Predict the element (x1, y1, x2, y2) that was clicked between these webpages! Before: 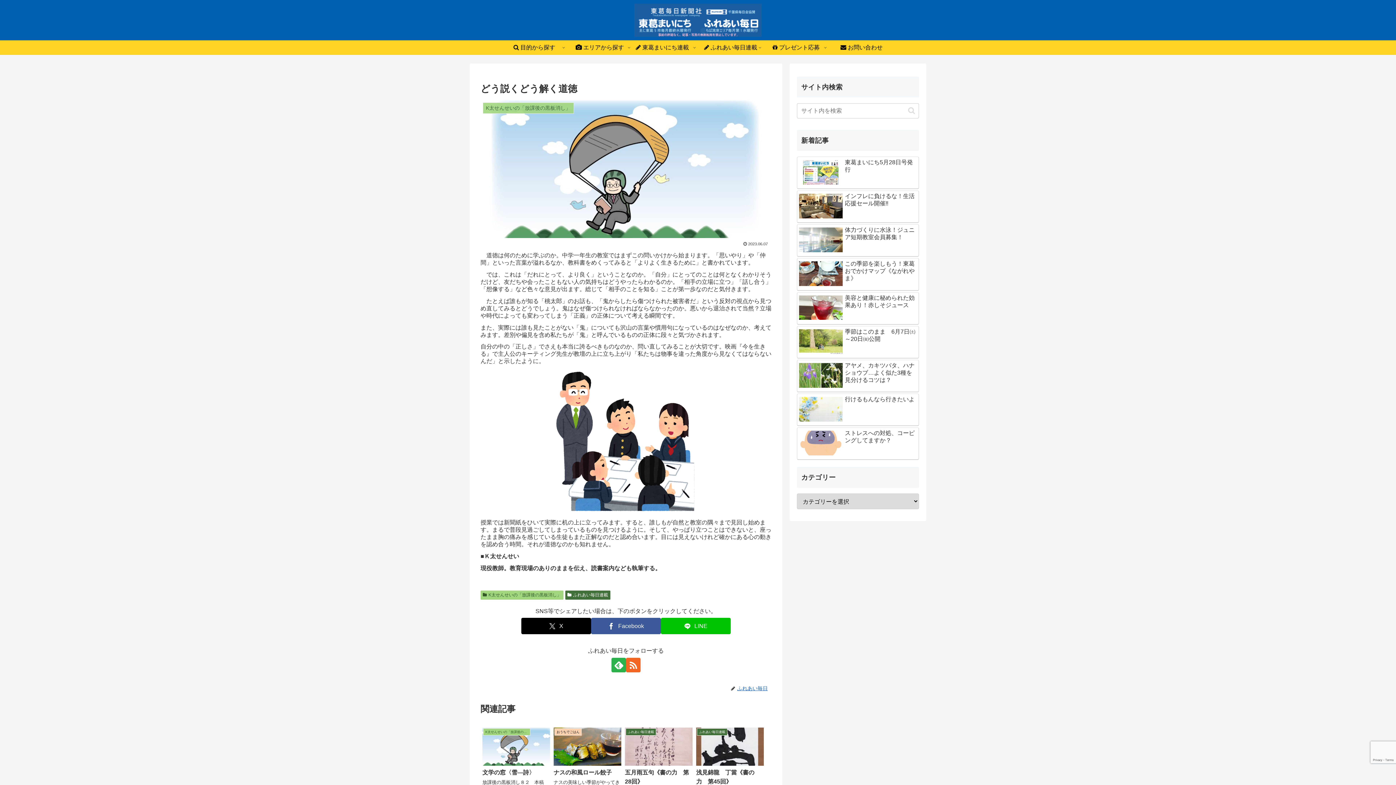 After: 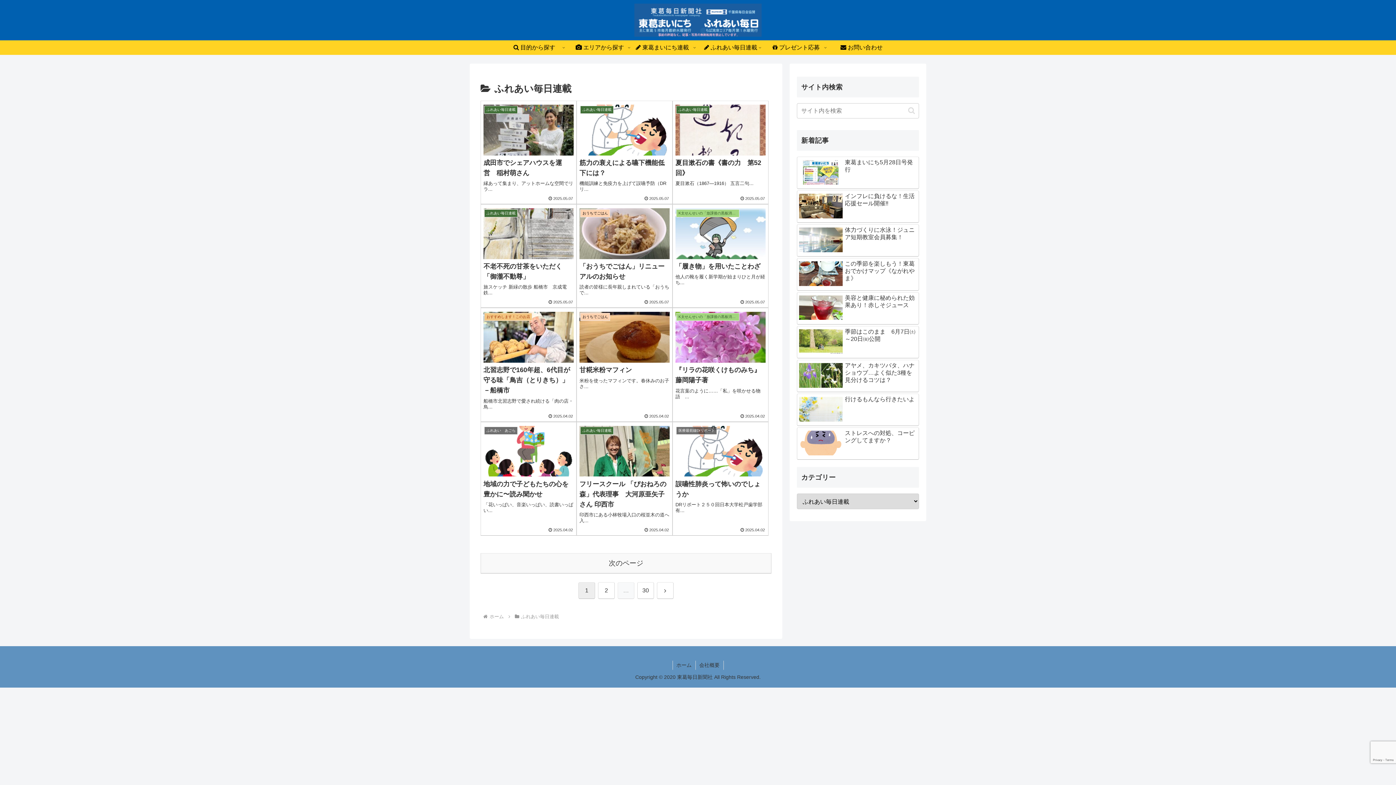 Action: bbox: (698, 40, 763, 54) label:  ふれあい毎日連載